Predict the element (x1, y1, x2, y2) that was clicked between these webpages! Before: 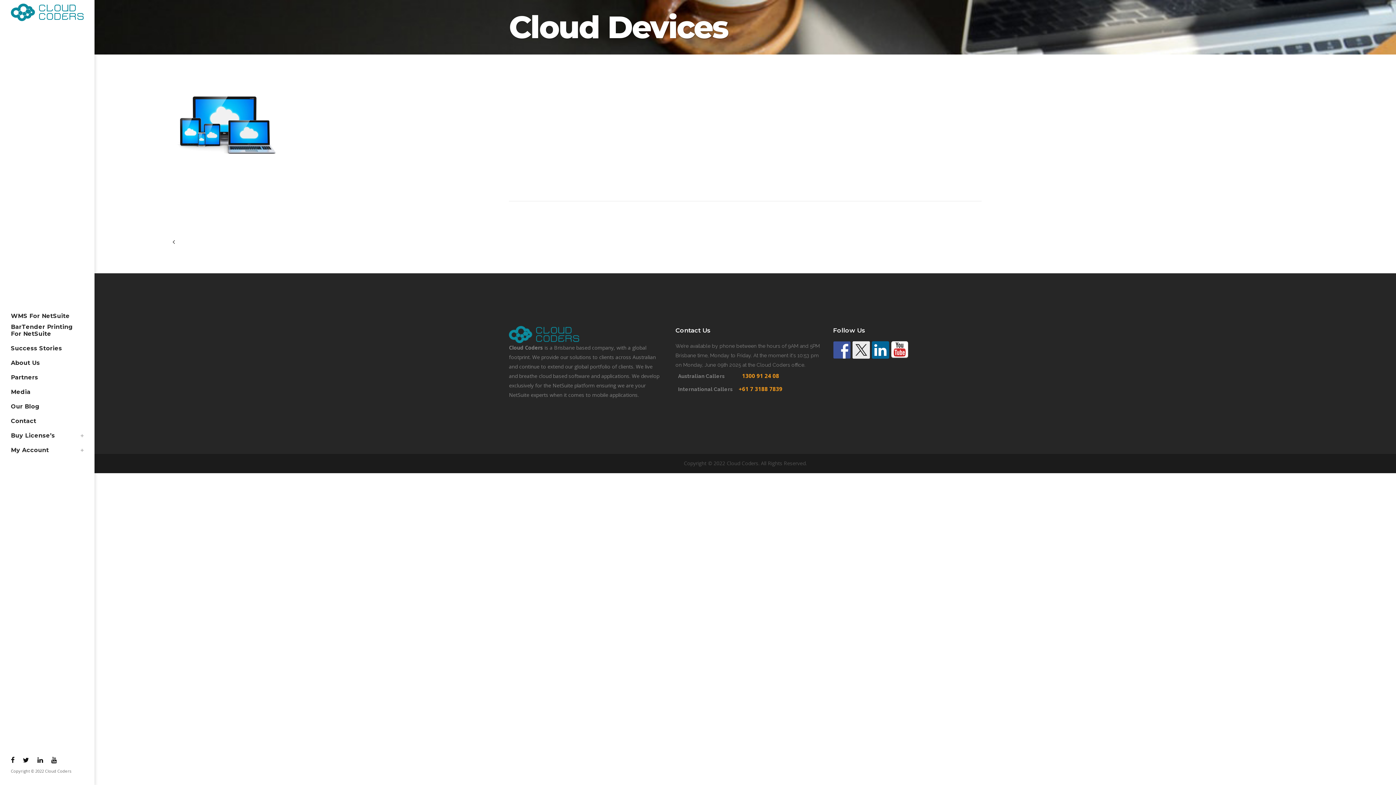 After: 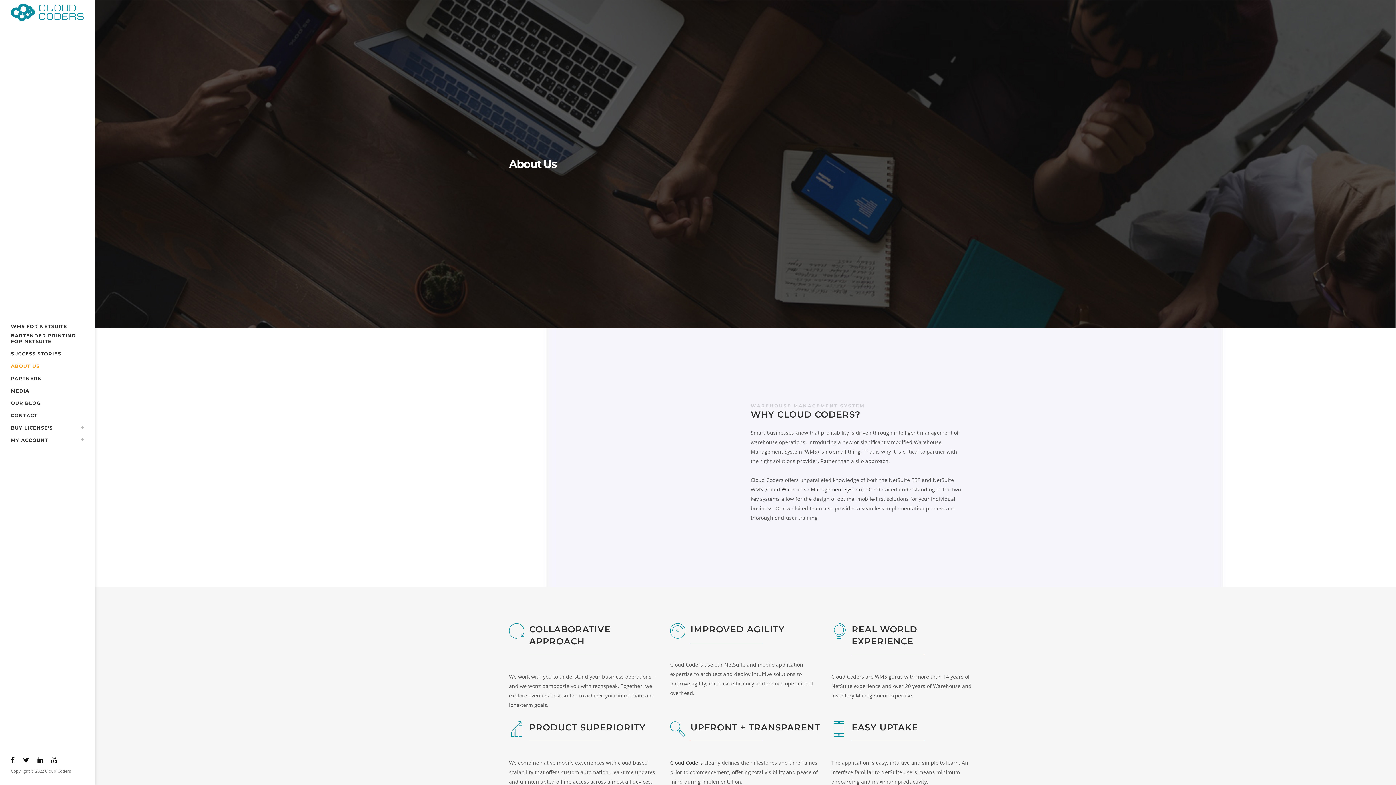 Action: bbox: (10, 356, 83, 370) label: About Us